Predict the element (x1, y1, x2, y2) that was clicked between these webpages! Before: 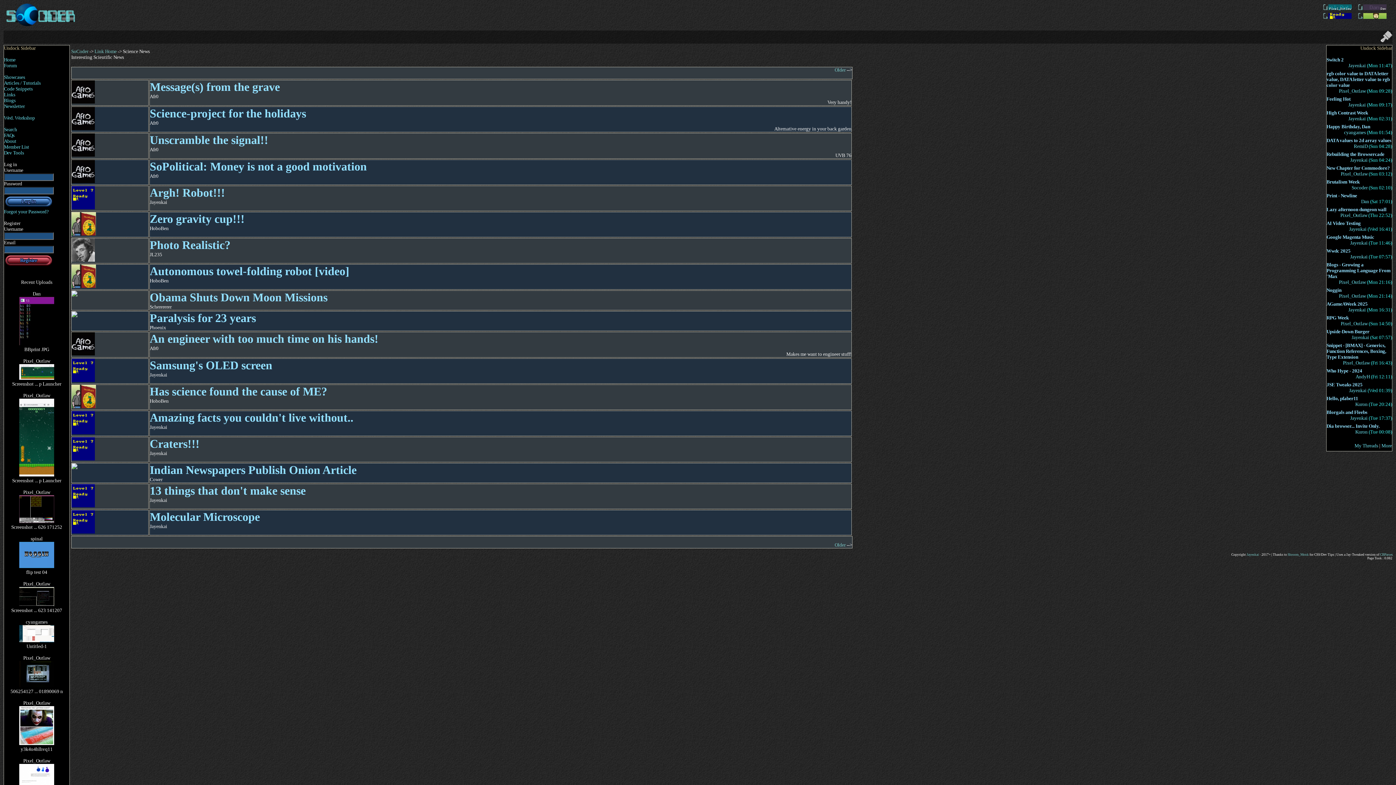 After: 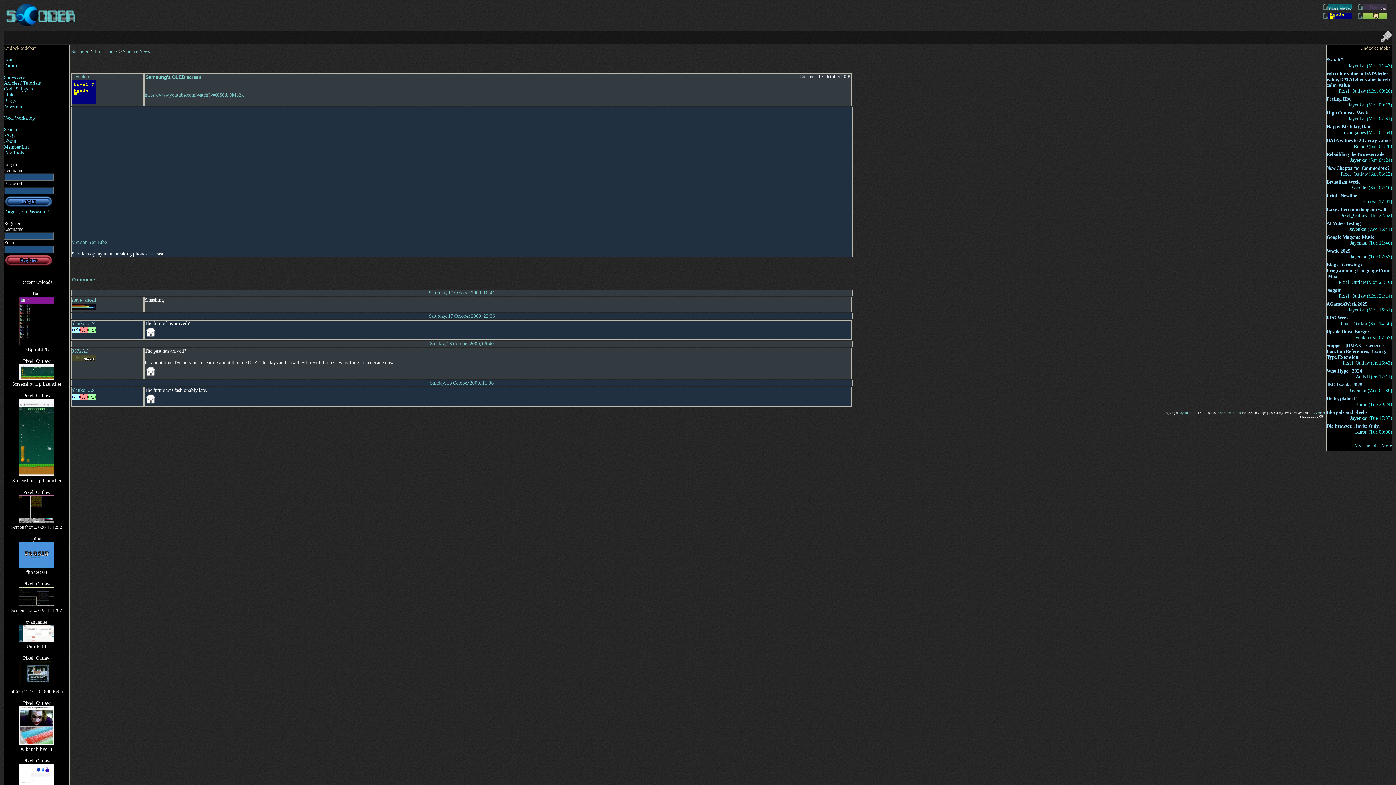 Action: bbox: (71, 377, 94, 383)